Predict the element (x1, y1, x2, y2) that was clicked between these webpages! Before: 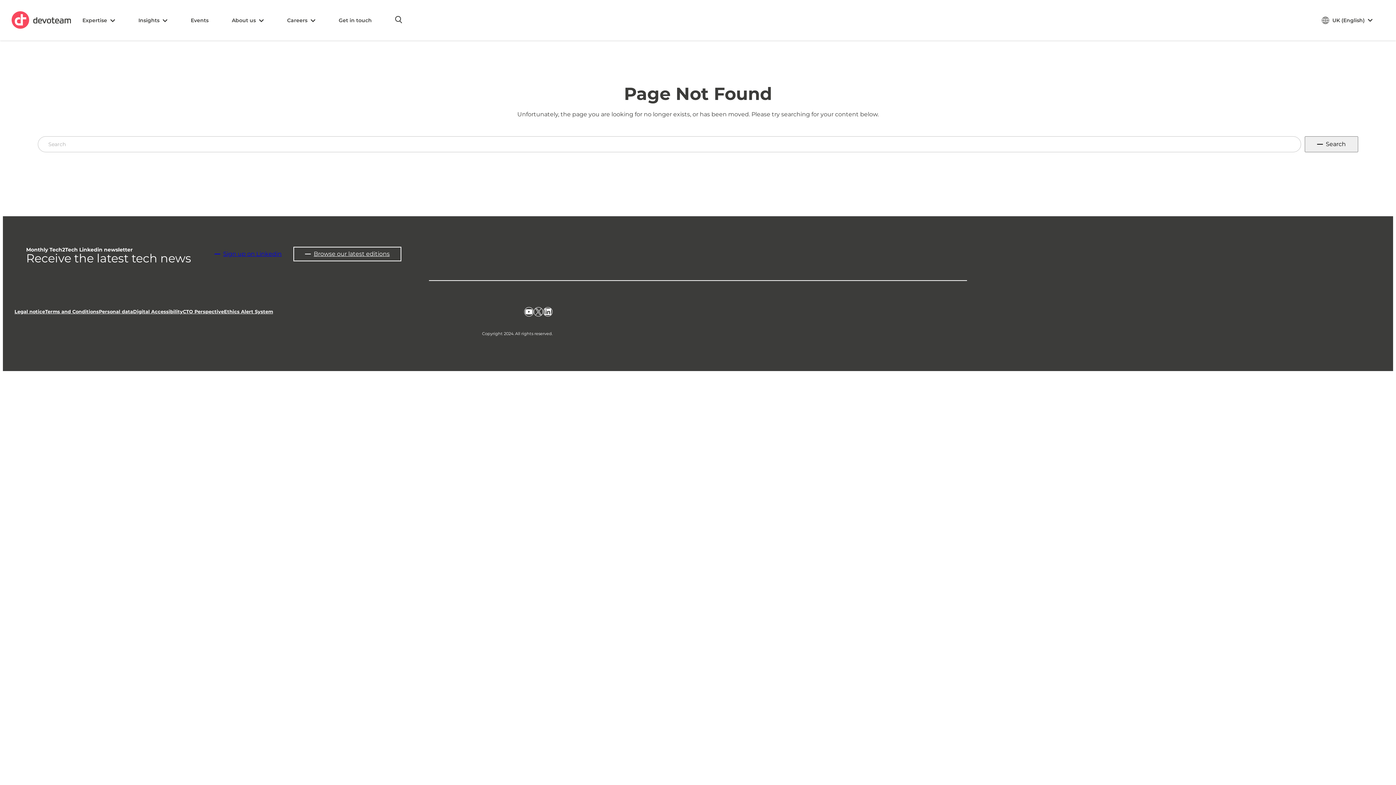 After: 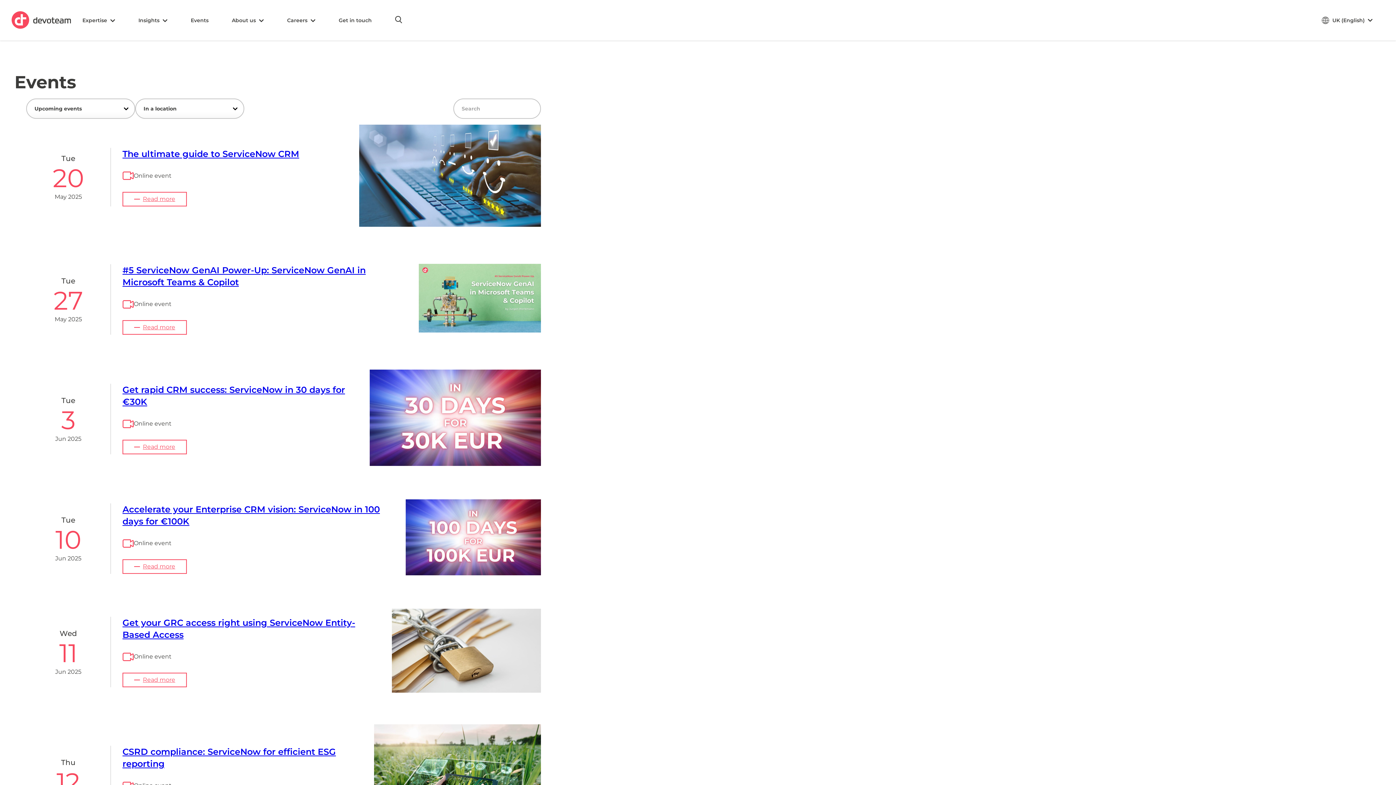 Action: label: Events bbox: (179, 1, 220, 40)